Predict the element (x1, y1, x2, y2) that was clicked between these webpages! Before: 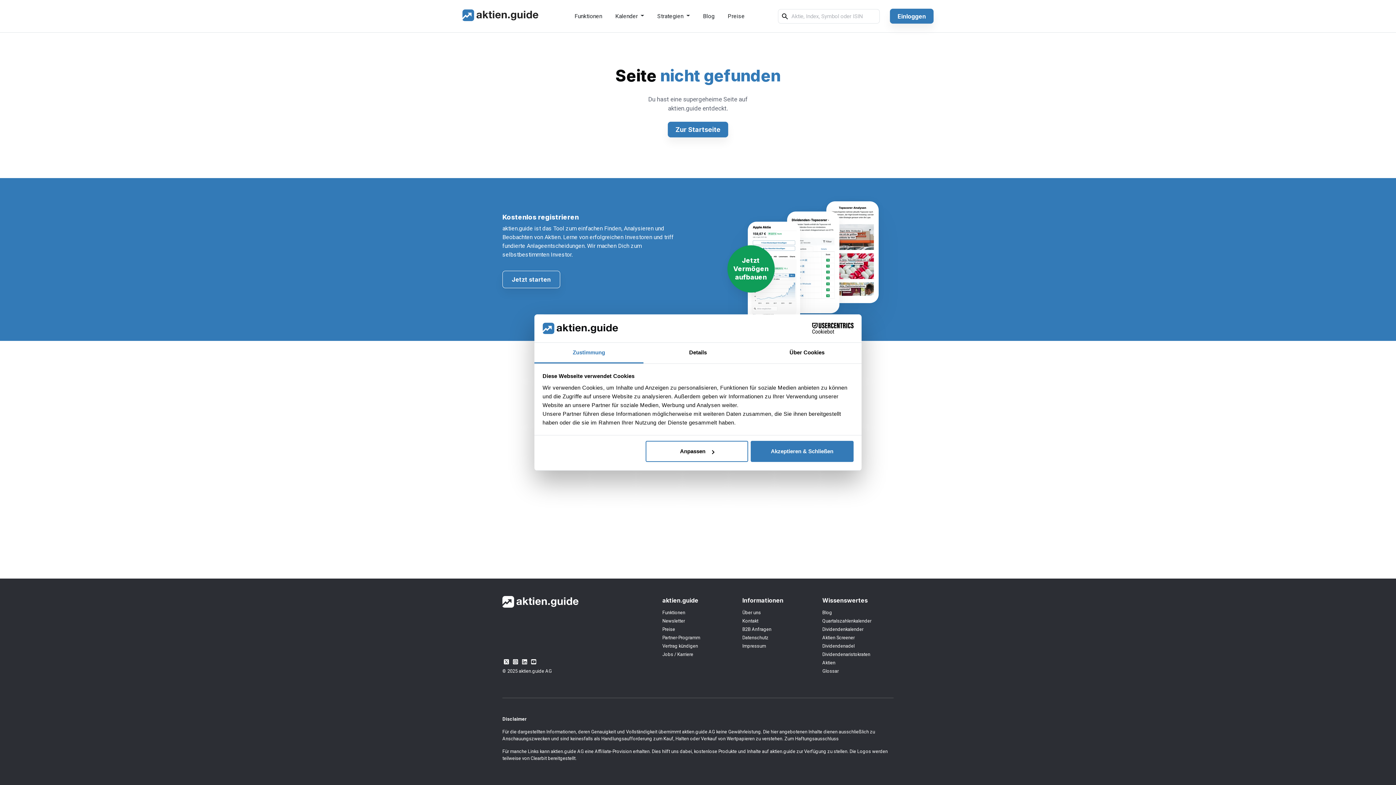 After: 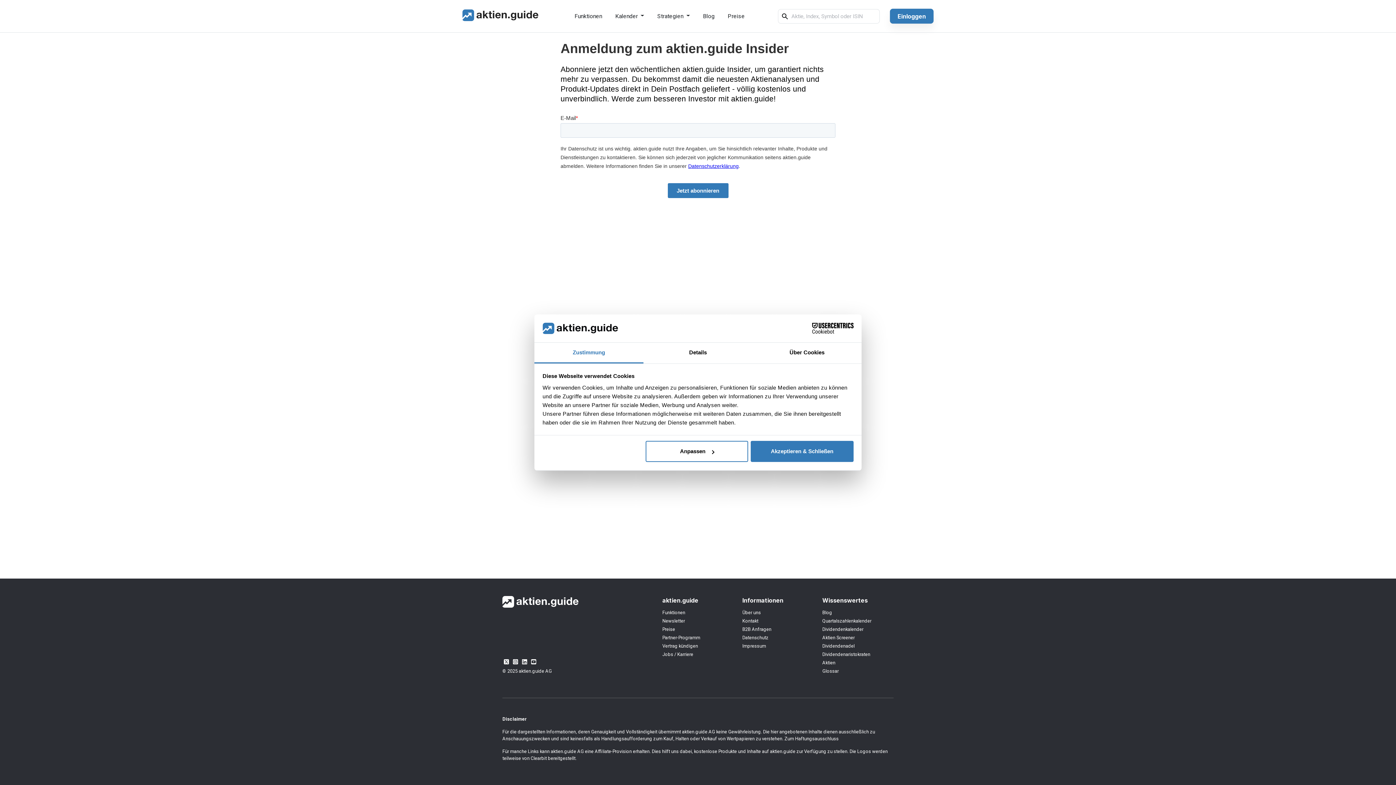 Action: label: Newsletter bbox: (662, 618, 685, 624)